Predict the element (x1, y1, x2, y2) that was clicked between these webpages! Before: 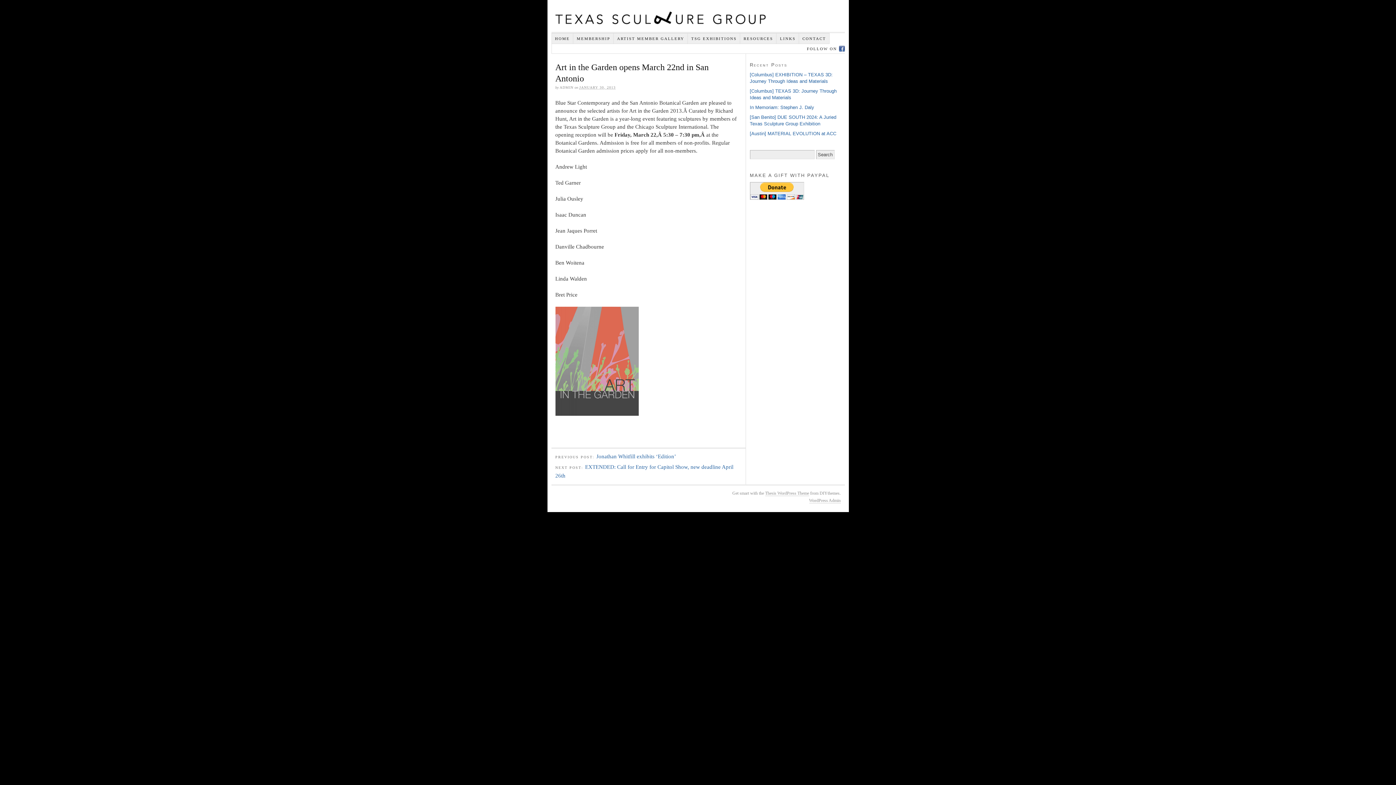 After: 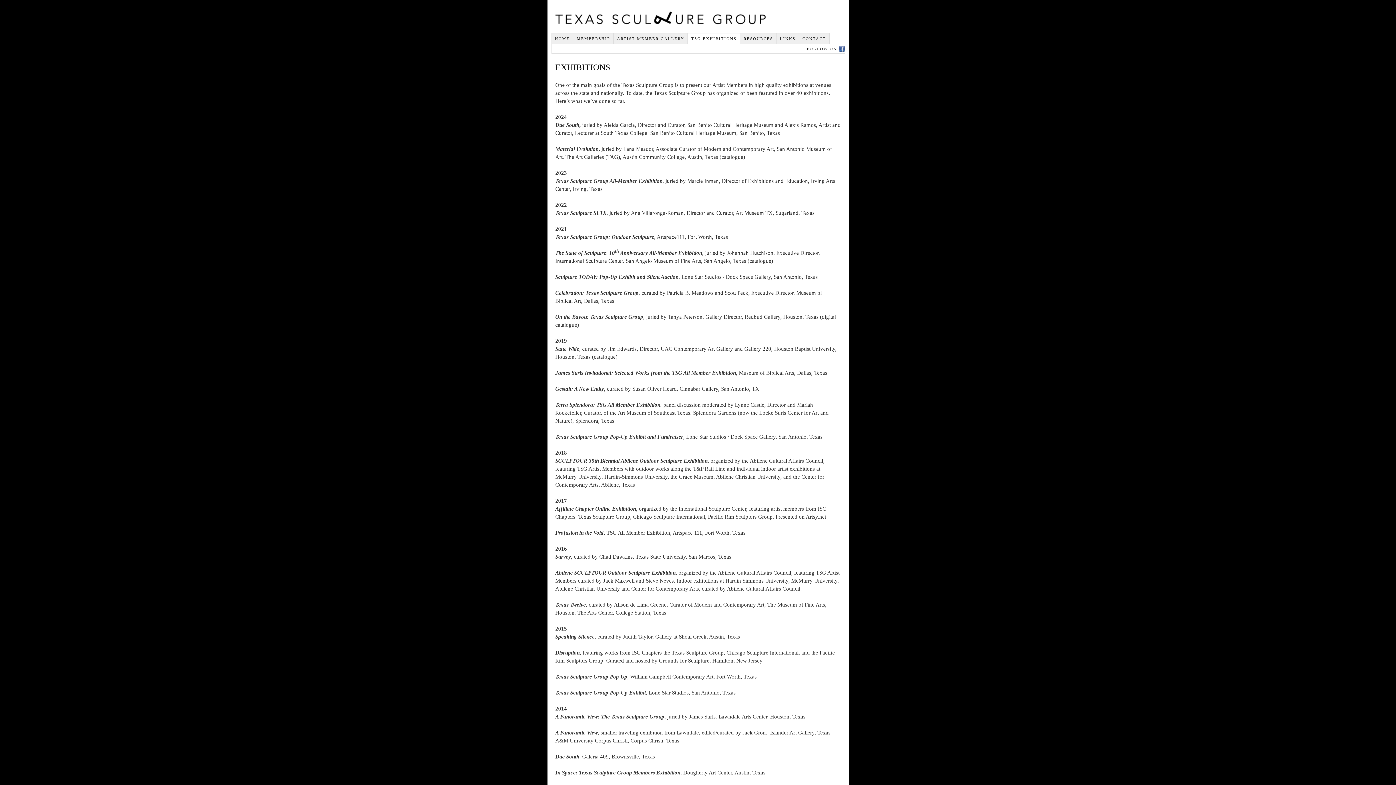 Action: label: TSG EXHIBITIONS bbox: (688, 33, 740, 43)